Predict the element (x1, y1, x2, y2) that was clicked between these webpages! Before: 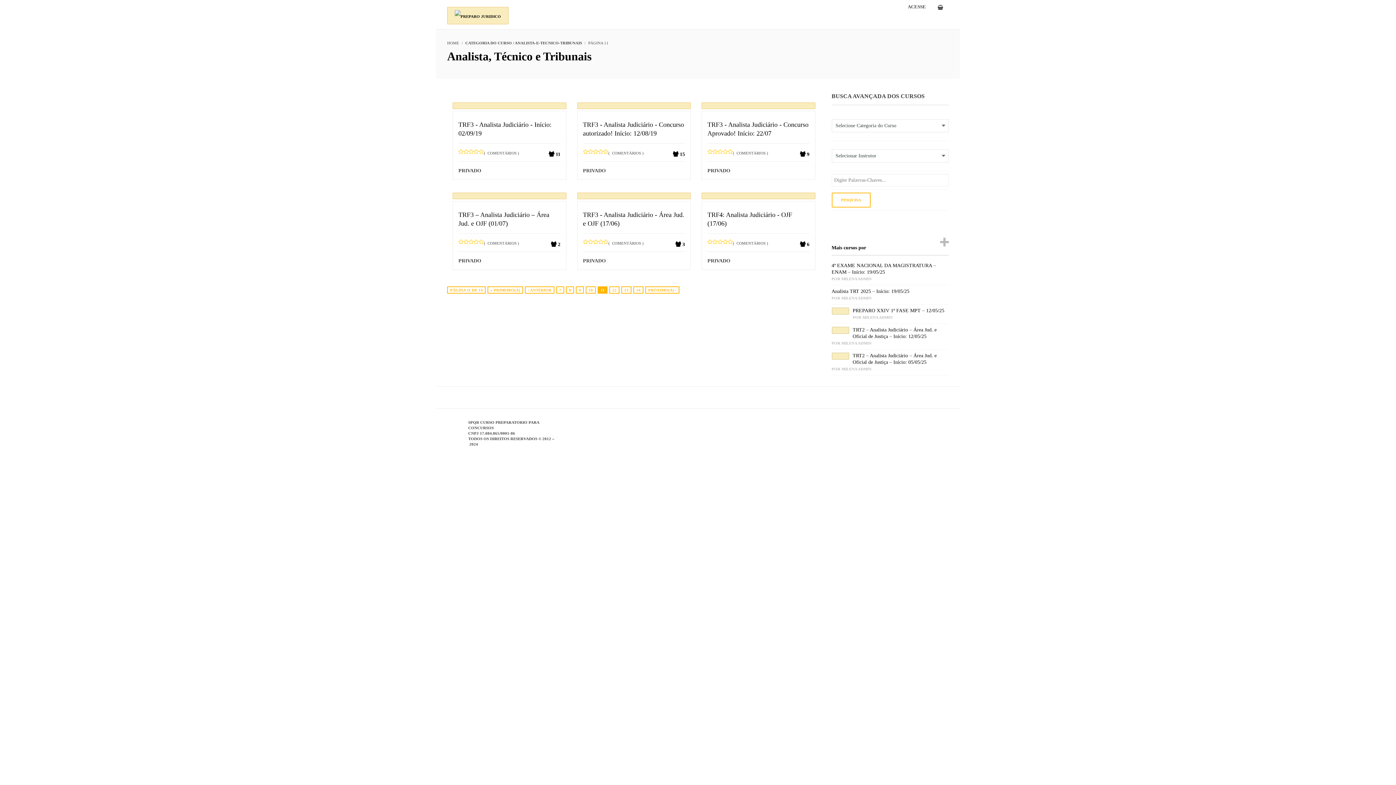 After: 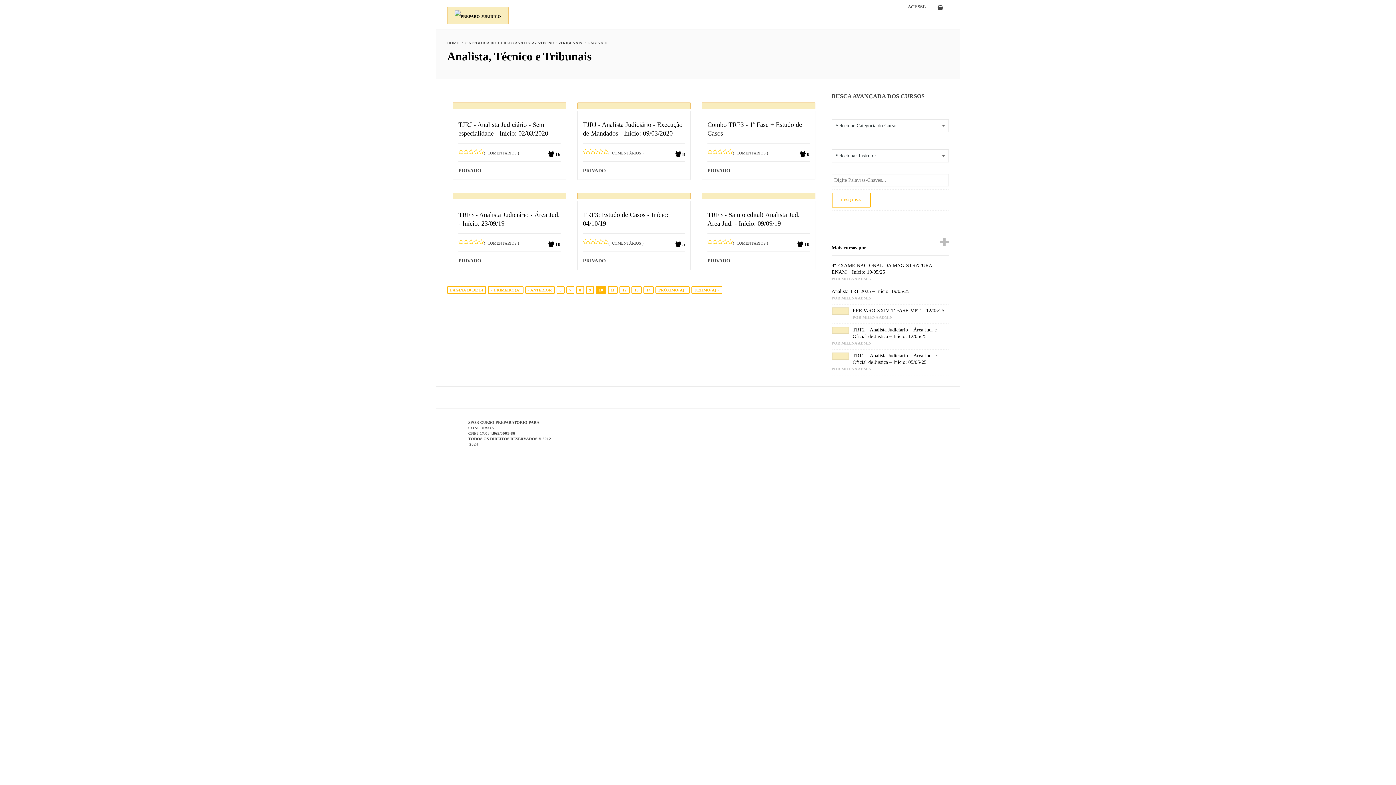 Action: bbox: (525, 286, 554, 293) label: ‹ ANTERIOR